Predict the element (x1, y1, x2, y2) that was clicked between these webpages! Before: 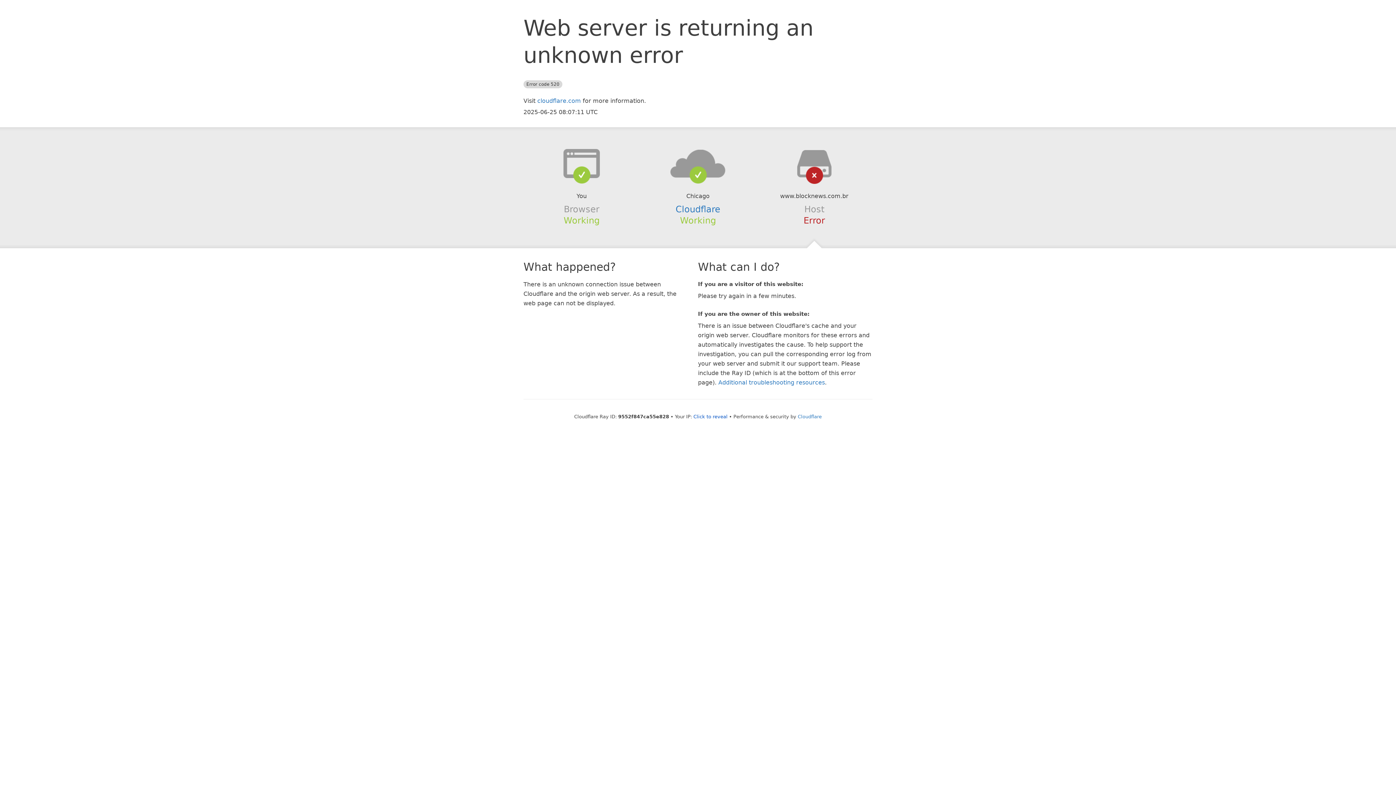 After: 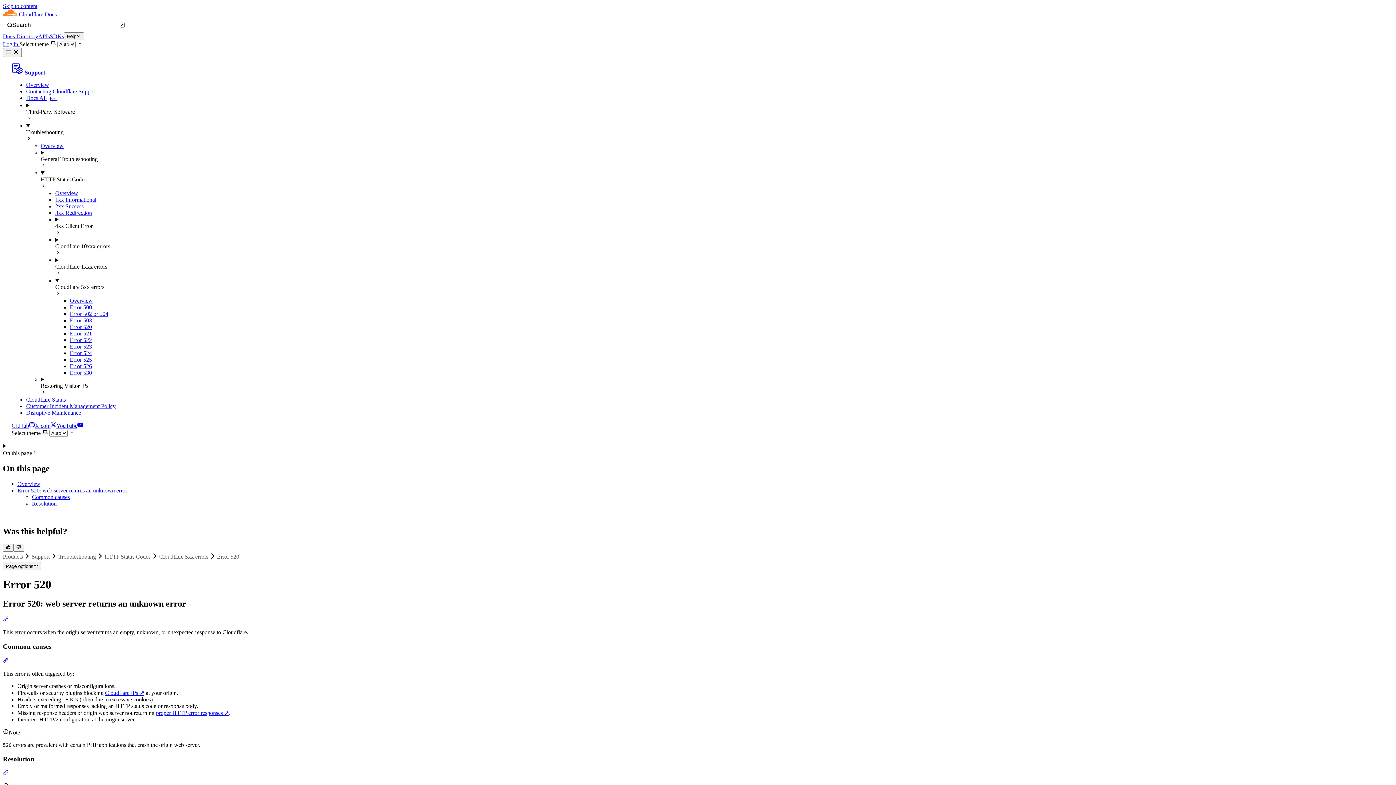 Action: bbox: (718, 379, 825, 386) label: Additional troubleshooting resources